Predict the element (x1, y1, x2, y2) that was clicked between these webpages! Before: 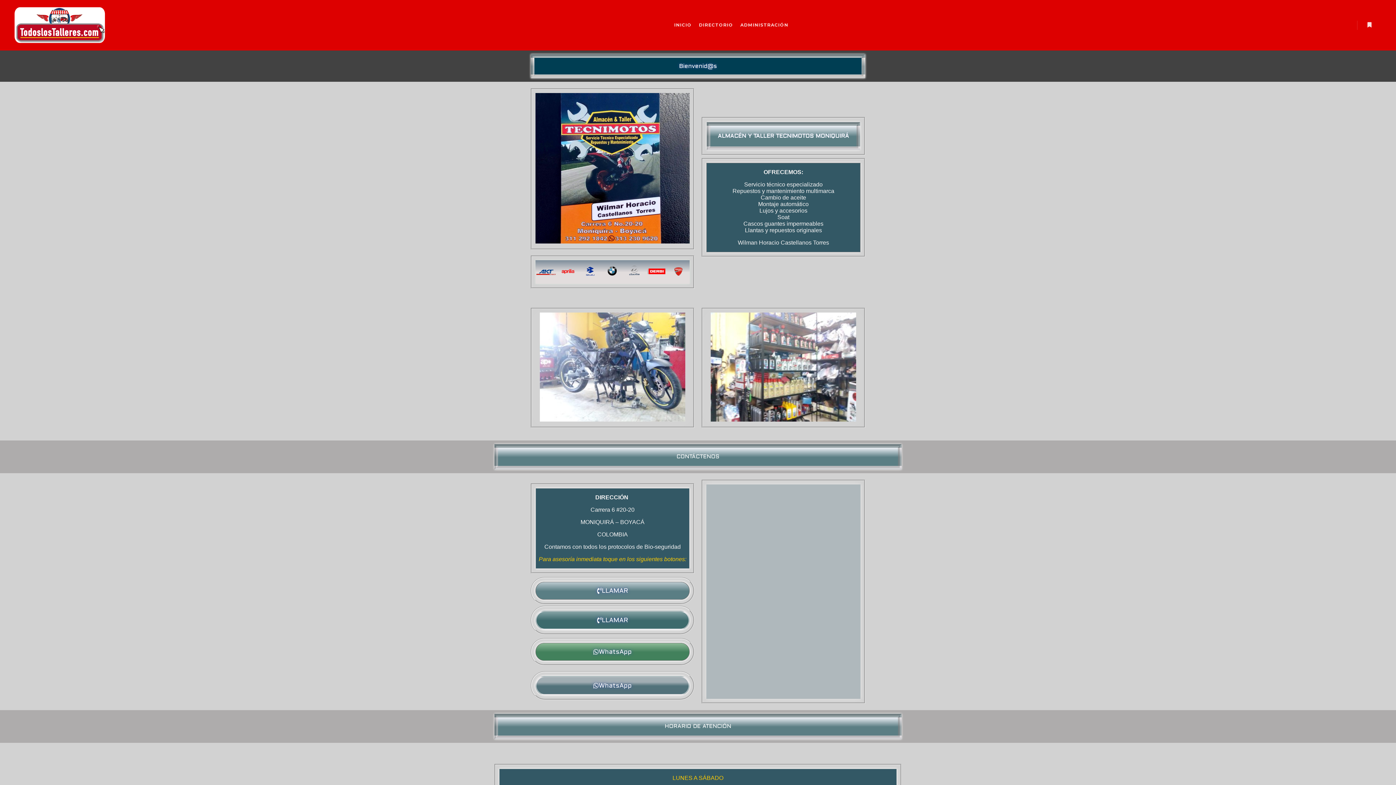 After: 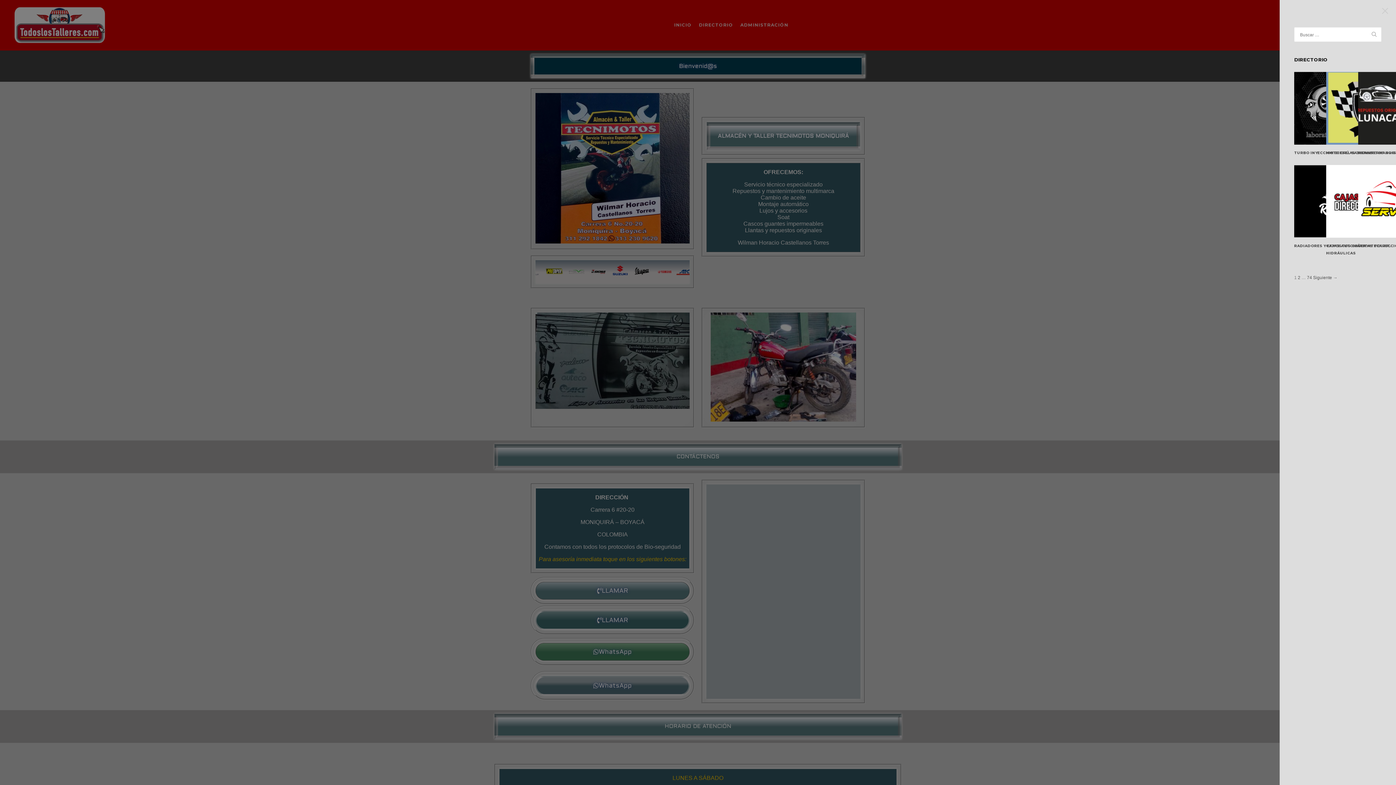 Action: label: Más información bbox: (1363, 20, 1376, 29)